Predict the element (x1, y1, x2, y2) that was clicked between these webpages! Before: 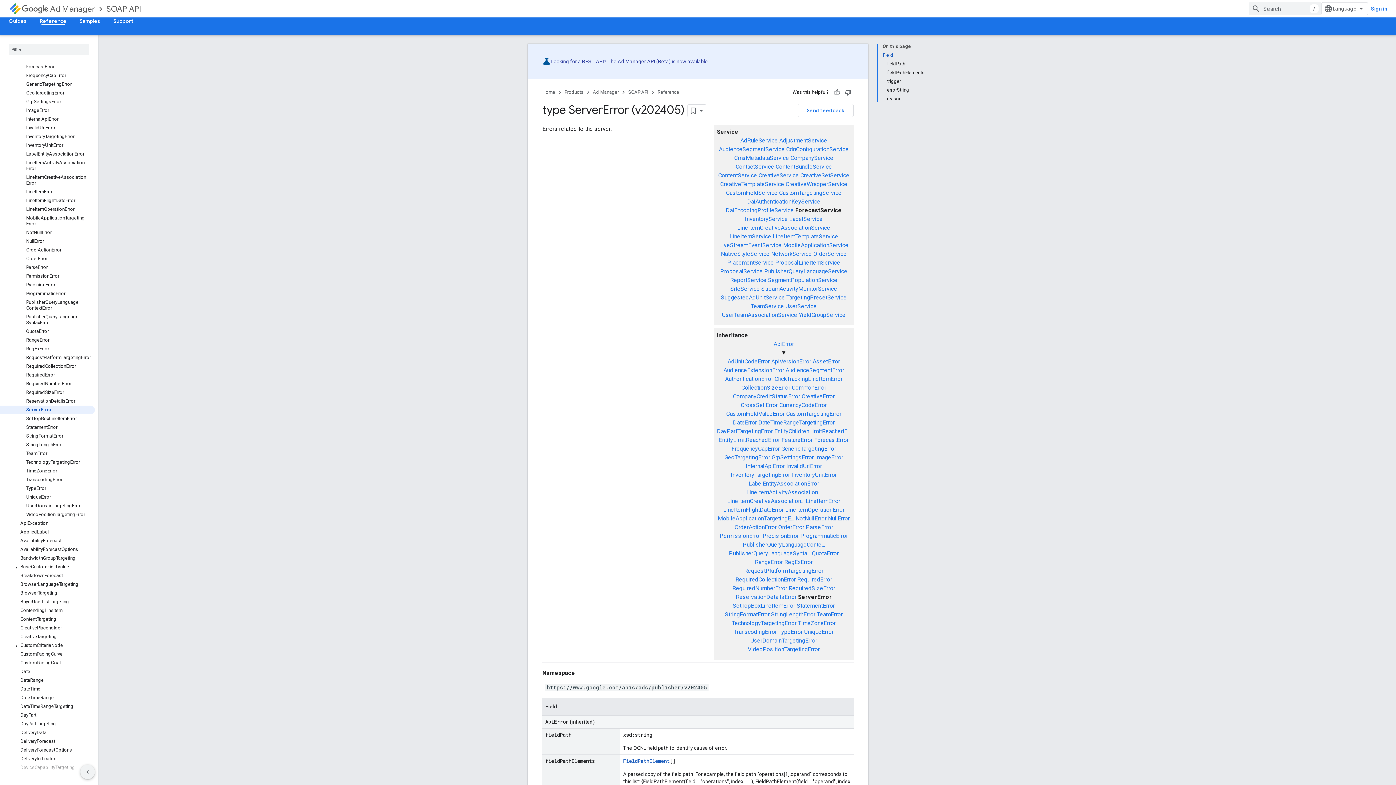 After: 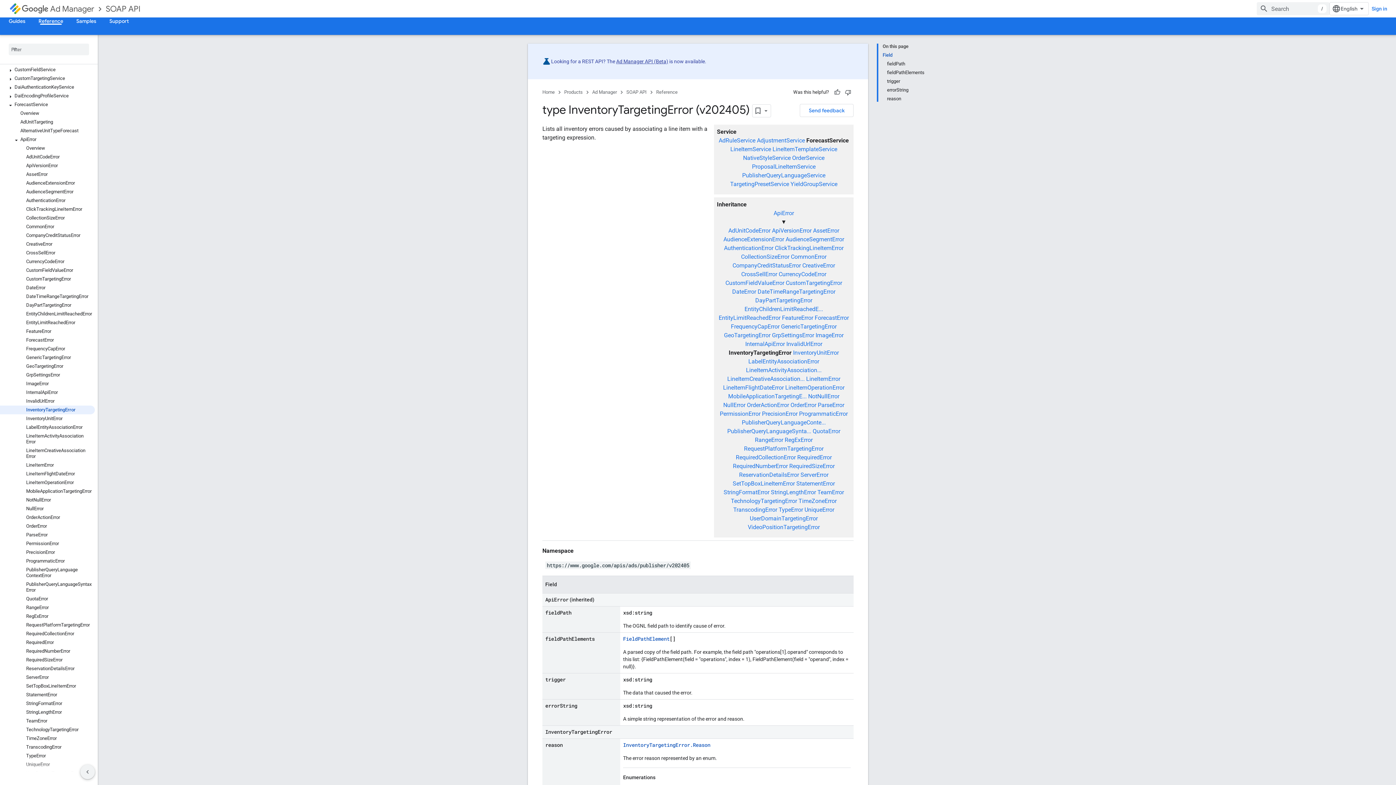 Action: label: InventoryTargetingError bbox: (0, 132, 94, 141)